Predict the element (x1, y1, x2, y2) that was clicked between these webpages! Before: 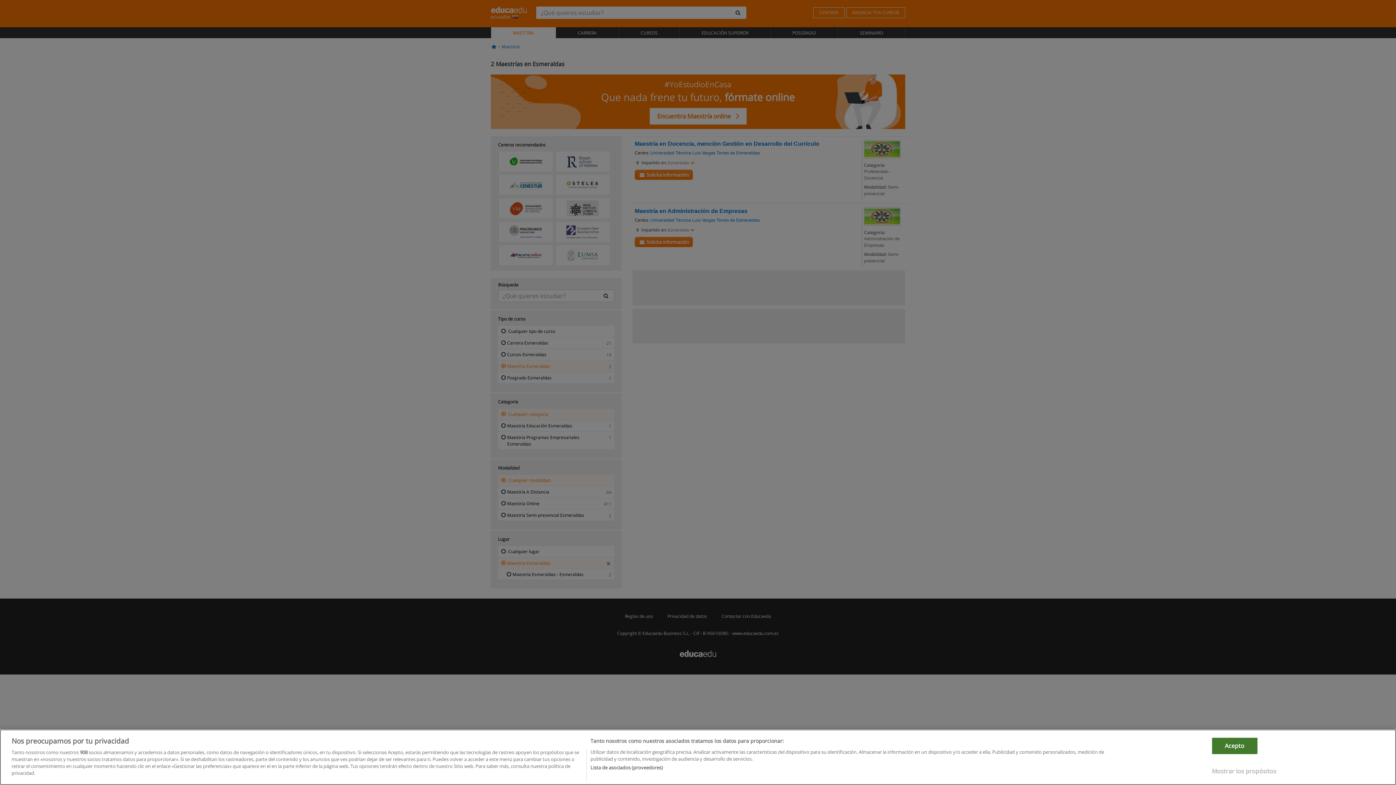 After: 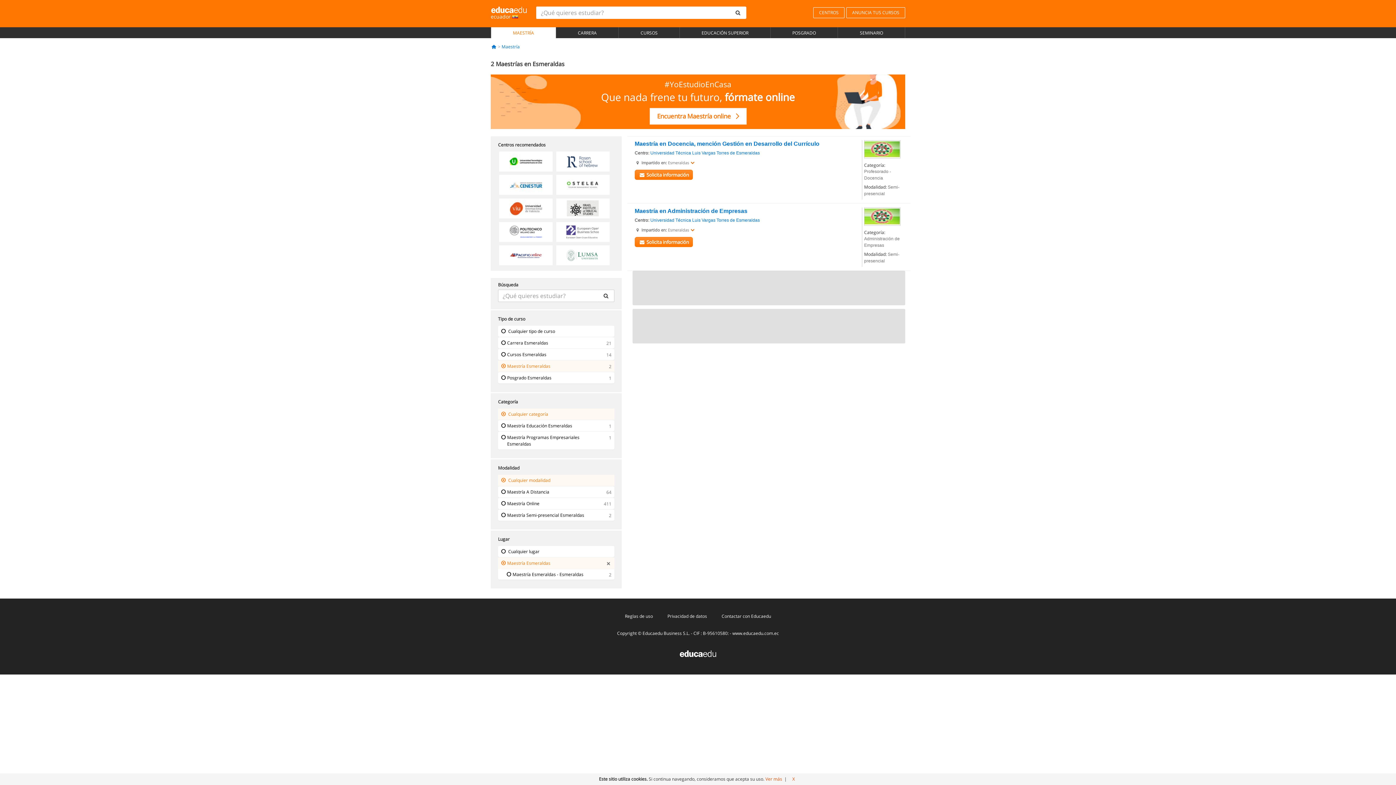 Action: bbox: (1212, 738, 1257, 754) label: Acepto